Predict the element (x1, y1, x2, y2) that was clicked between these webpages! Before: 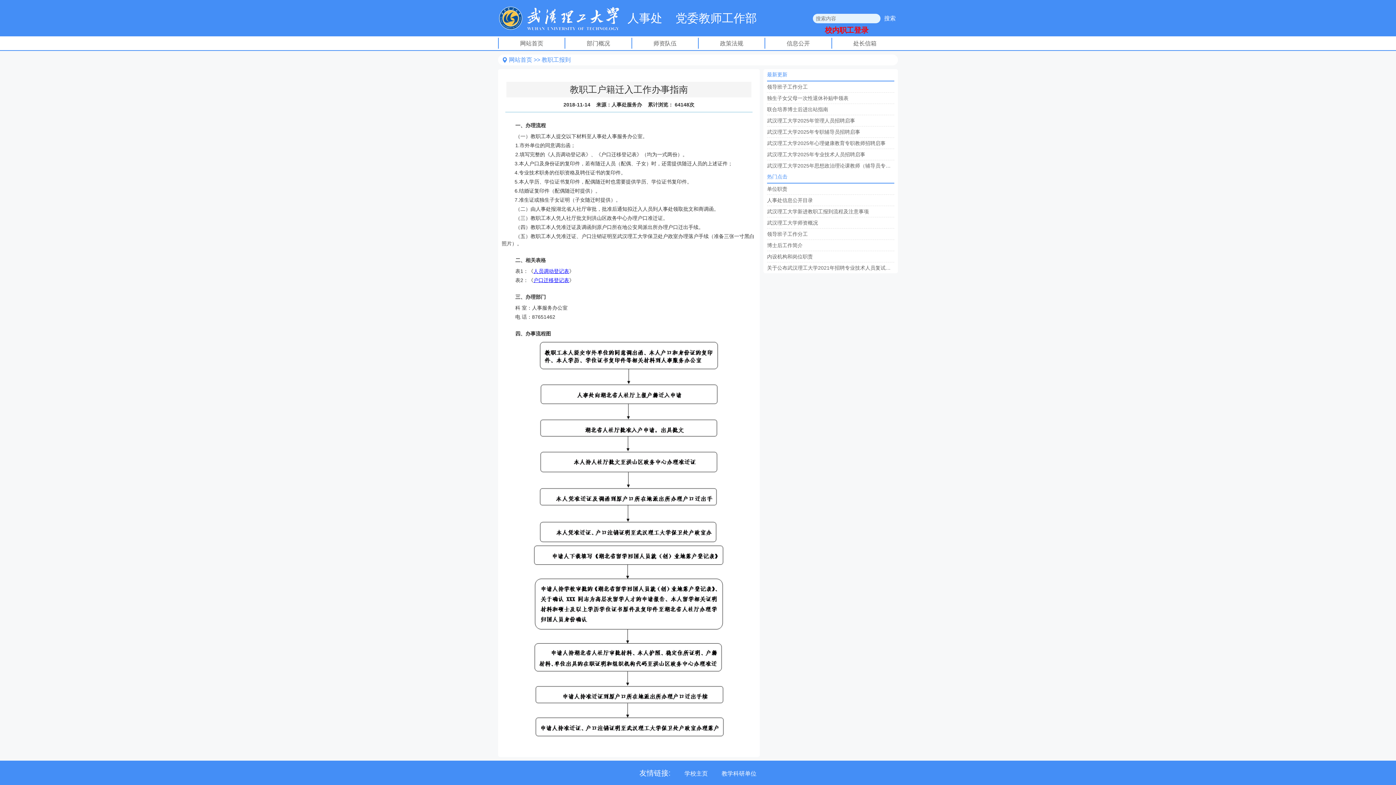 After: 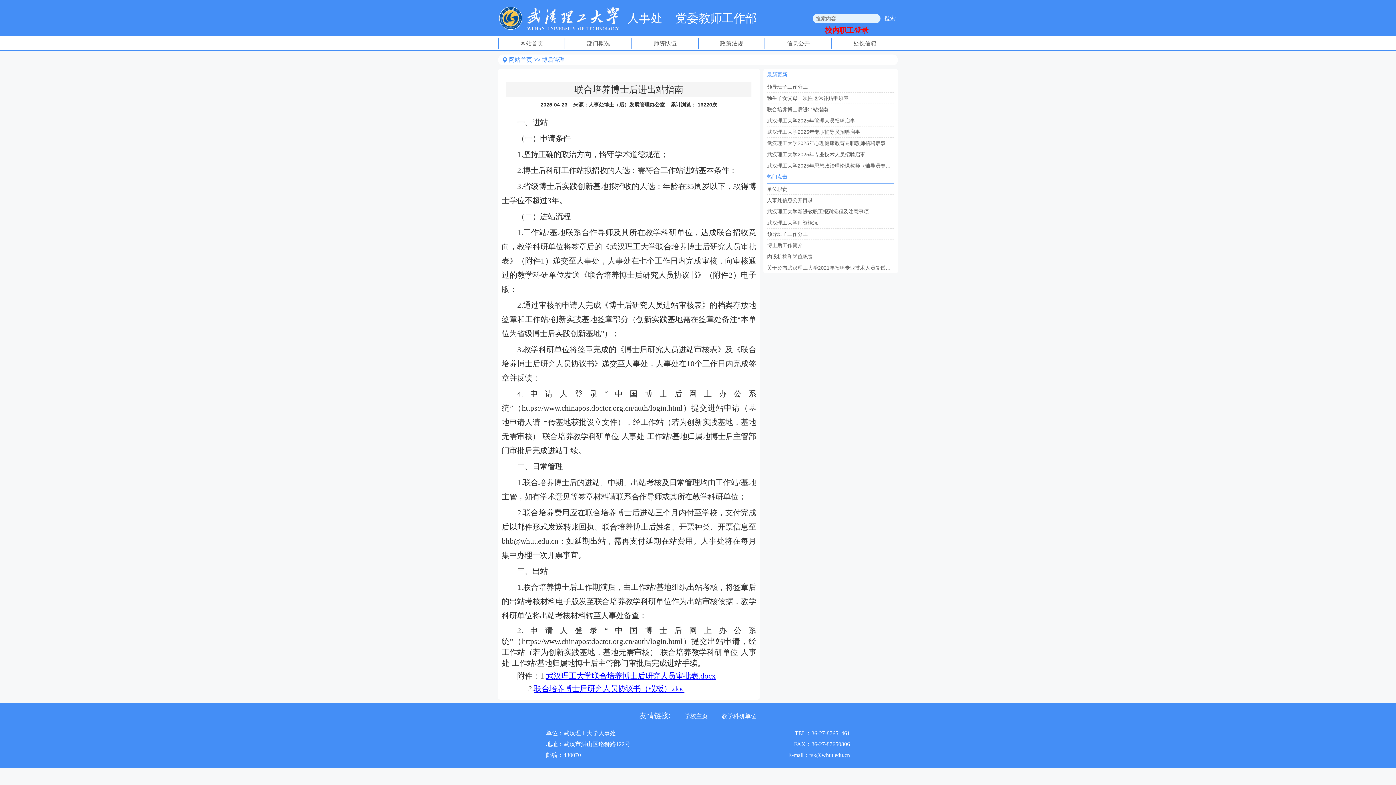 Action: bbox: (767, 104, 894, 114) label: 联合培养博士后进出站指南